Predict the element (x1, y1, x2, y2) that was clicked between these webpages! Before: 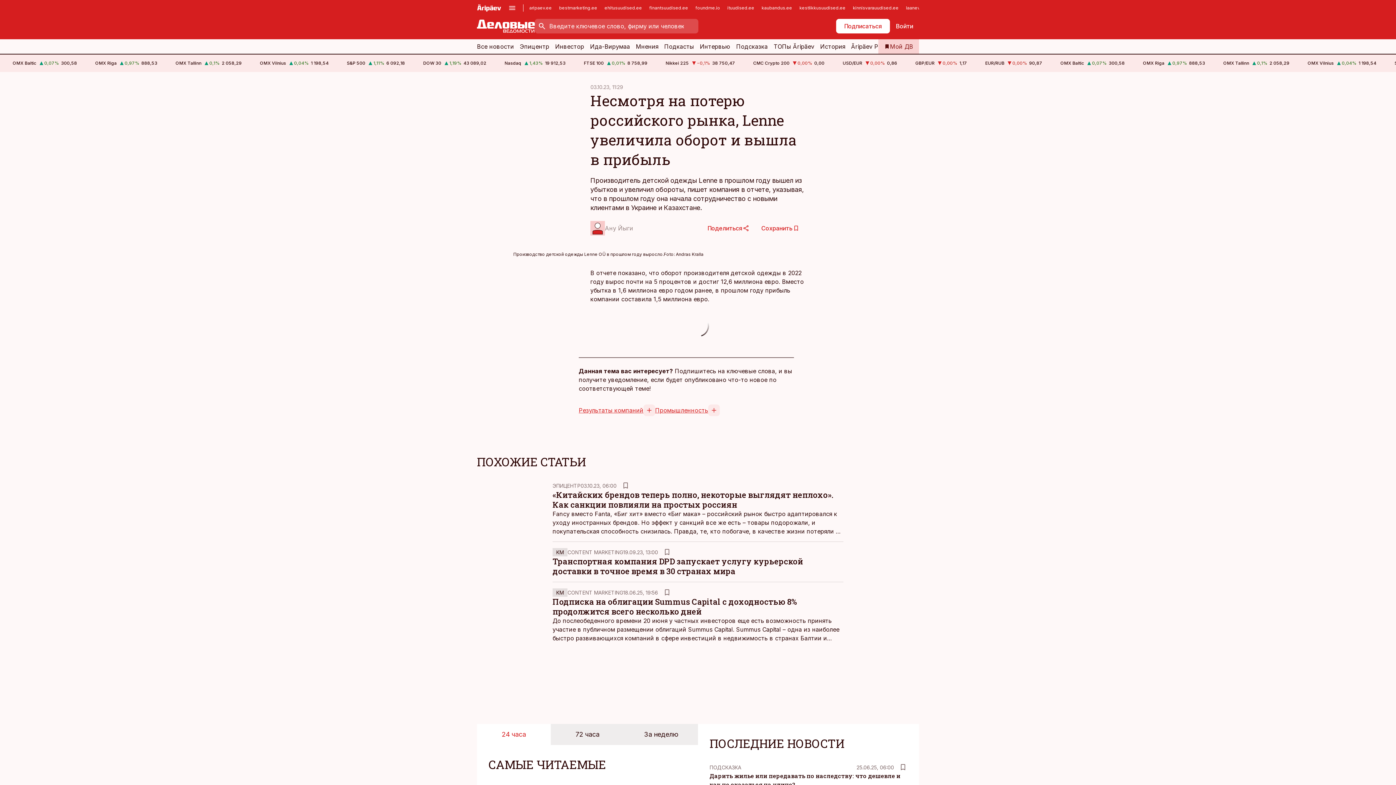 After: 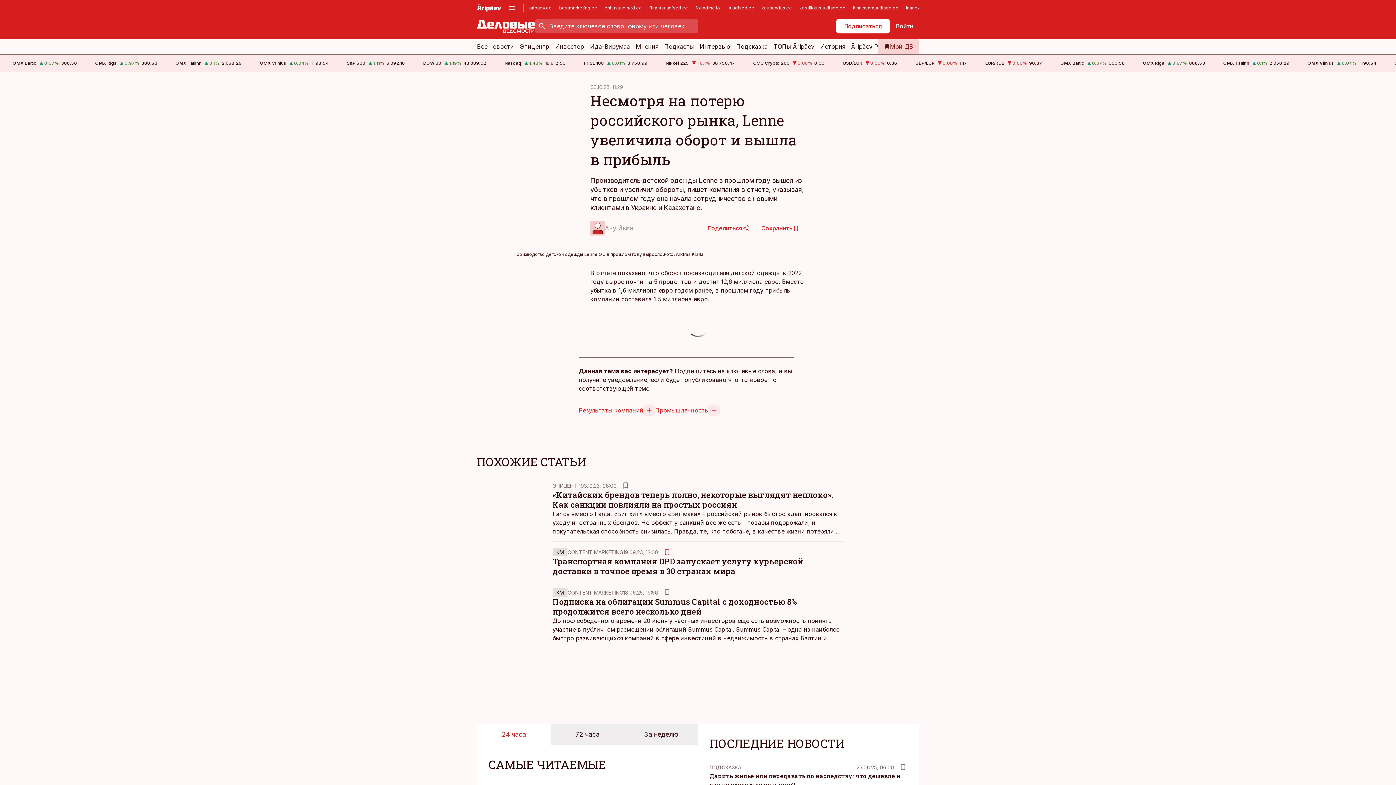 Action: bbox: (662, 548, 671, 556)